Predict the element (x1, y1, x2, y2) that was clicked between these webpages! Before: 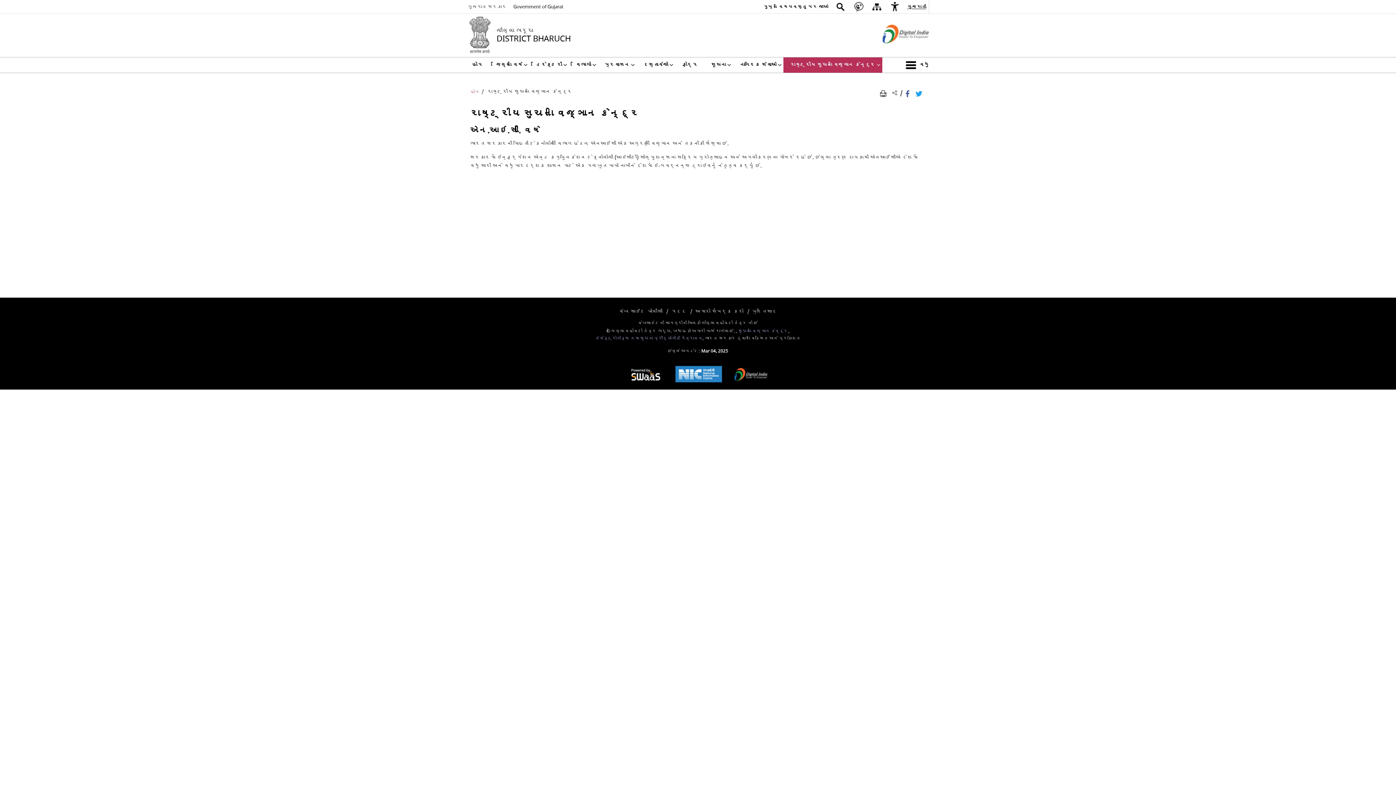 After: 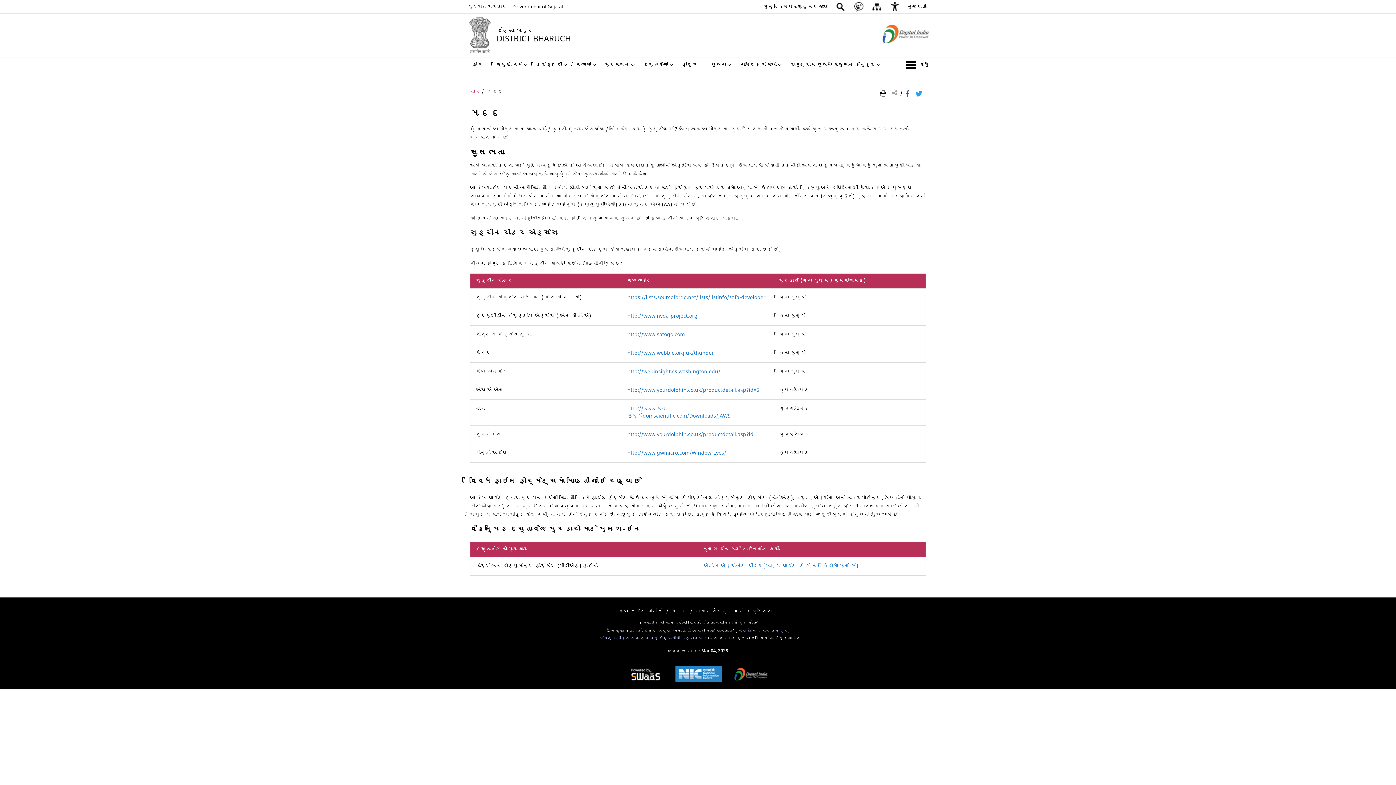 Action: label: મદદ bbox: (671, 306, 686, 317)